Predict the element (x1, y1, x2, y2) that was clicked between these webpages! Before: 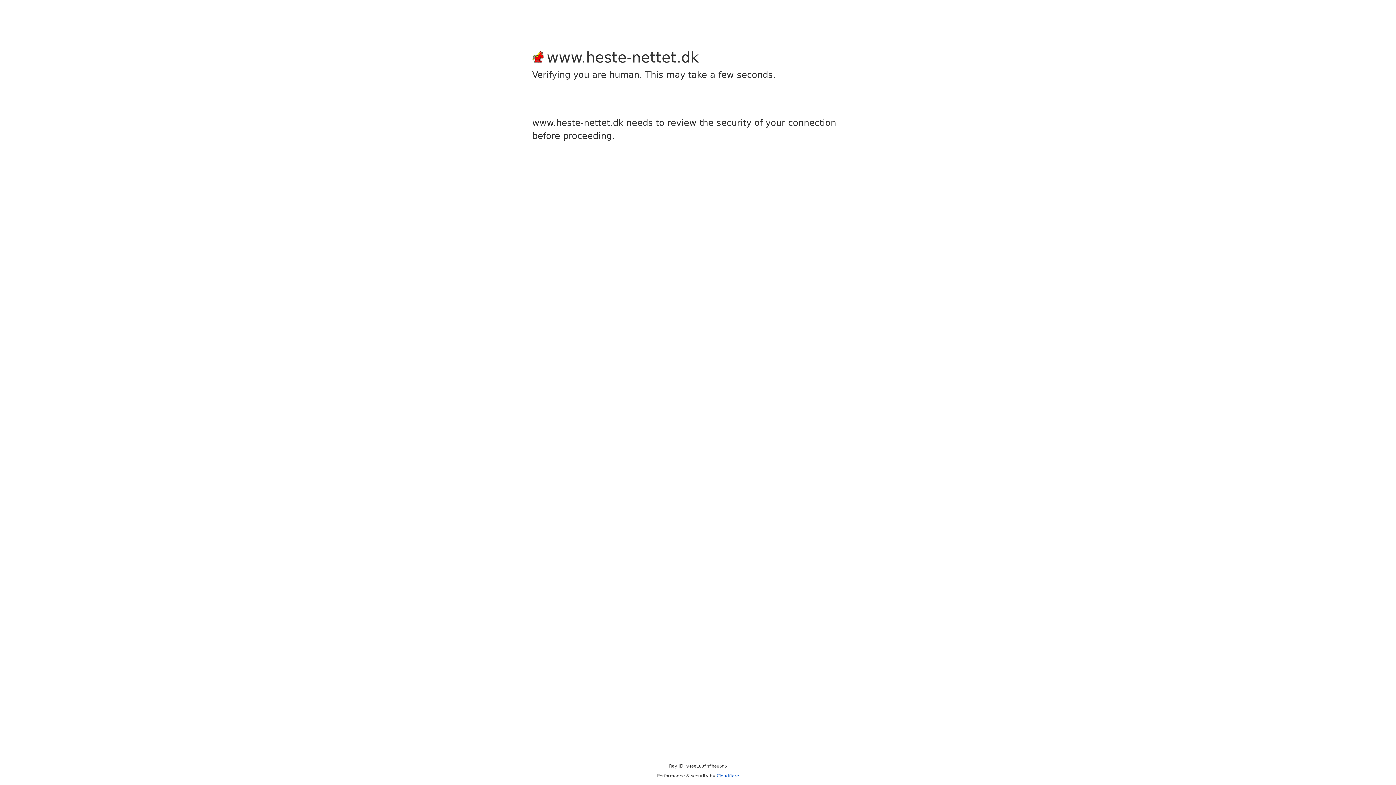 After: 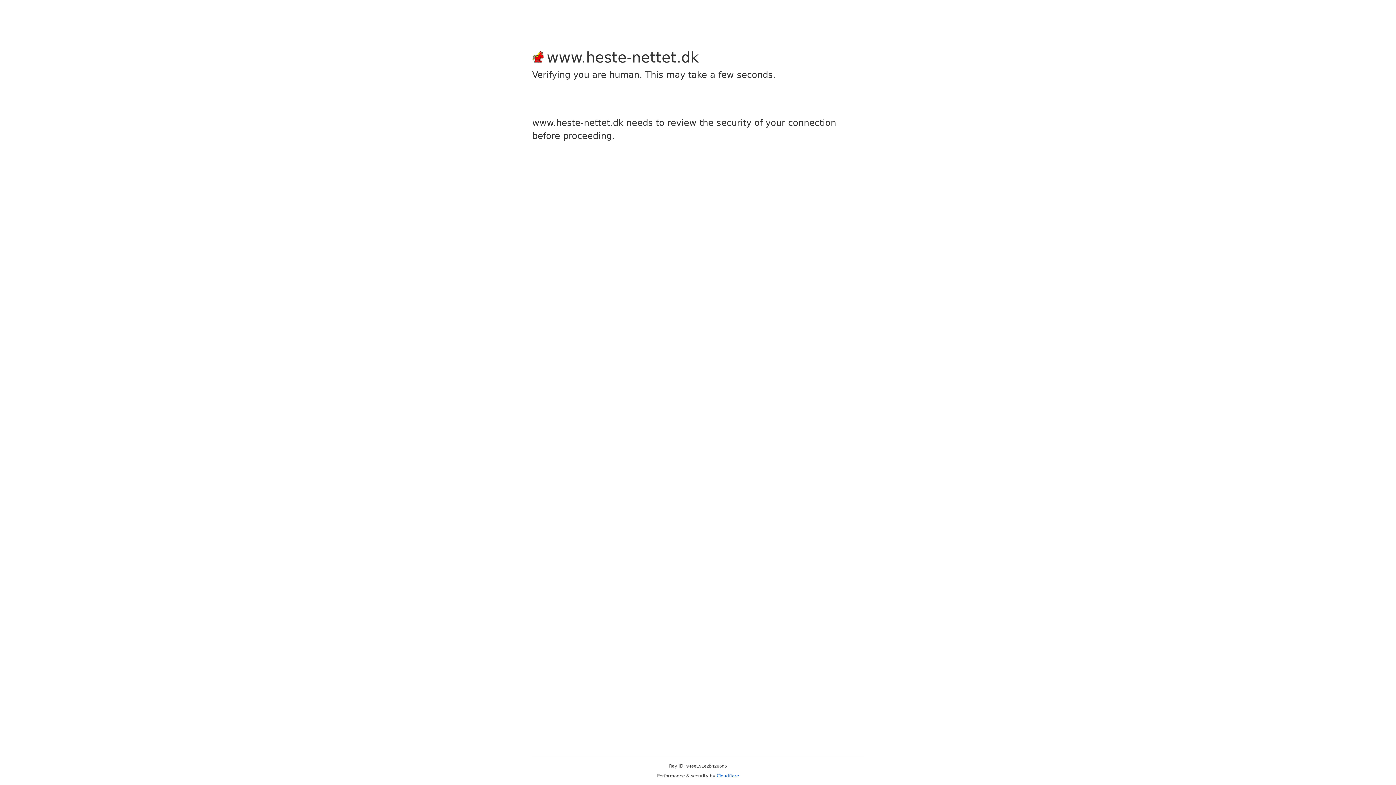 Action: label: Cloudflare bbox: (716, 773, 739, 778)